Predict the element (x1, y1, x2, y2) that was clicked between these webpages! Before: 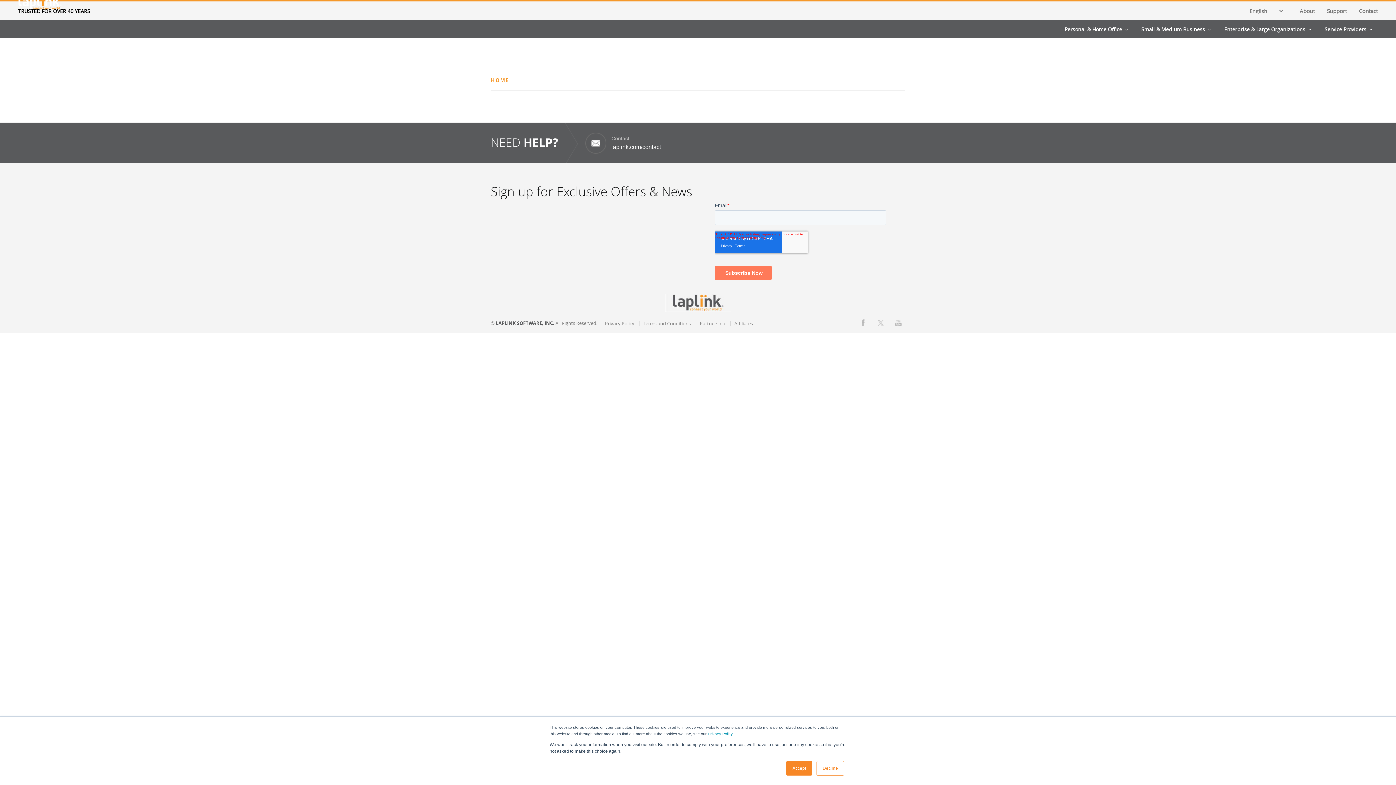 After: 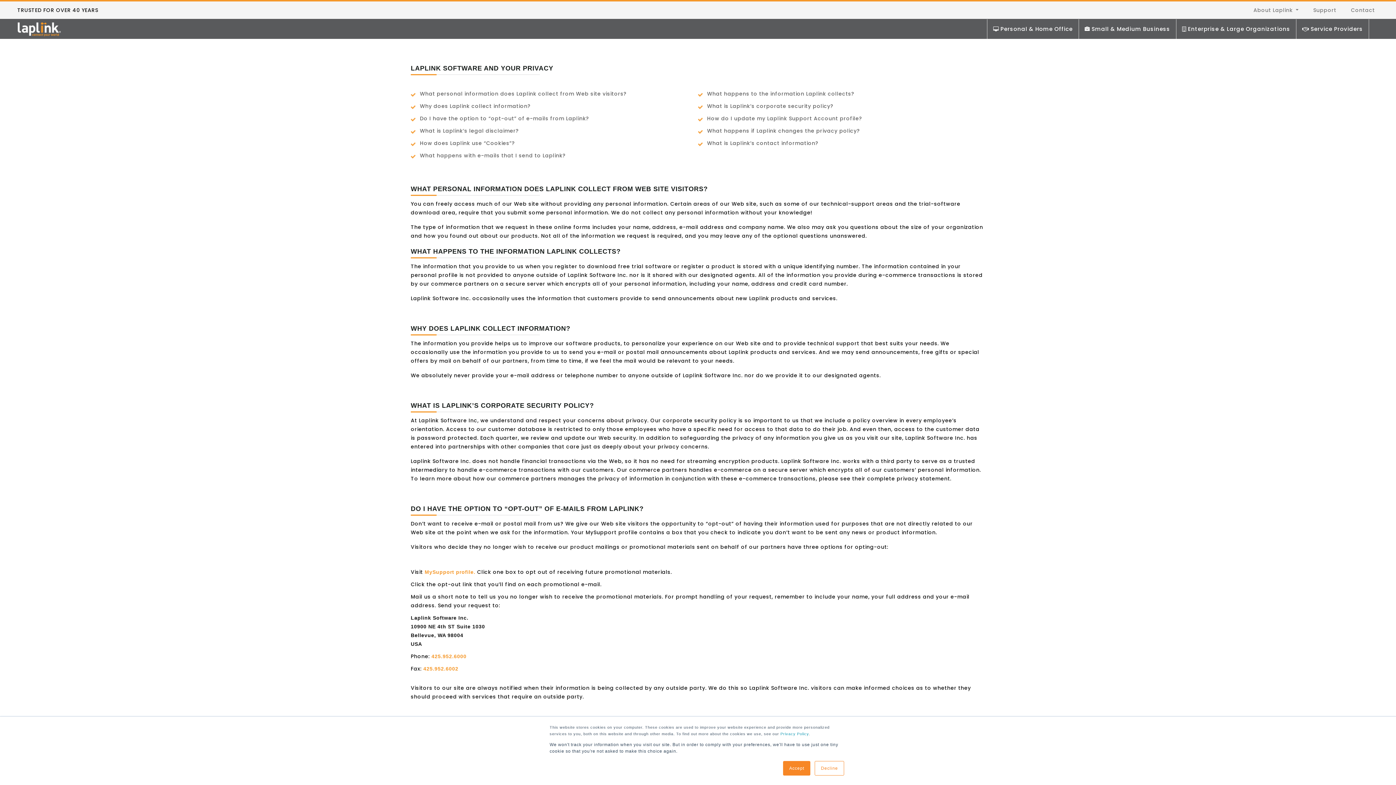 Action: label: Privacy Policy bbox: (605, 320, 634, 326)